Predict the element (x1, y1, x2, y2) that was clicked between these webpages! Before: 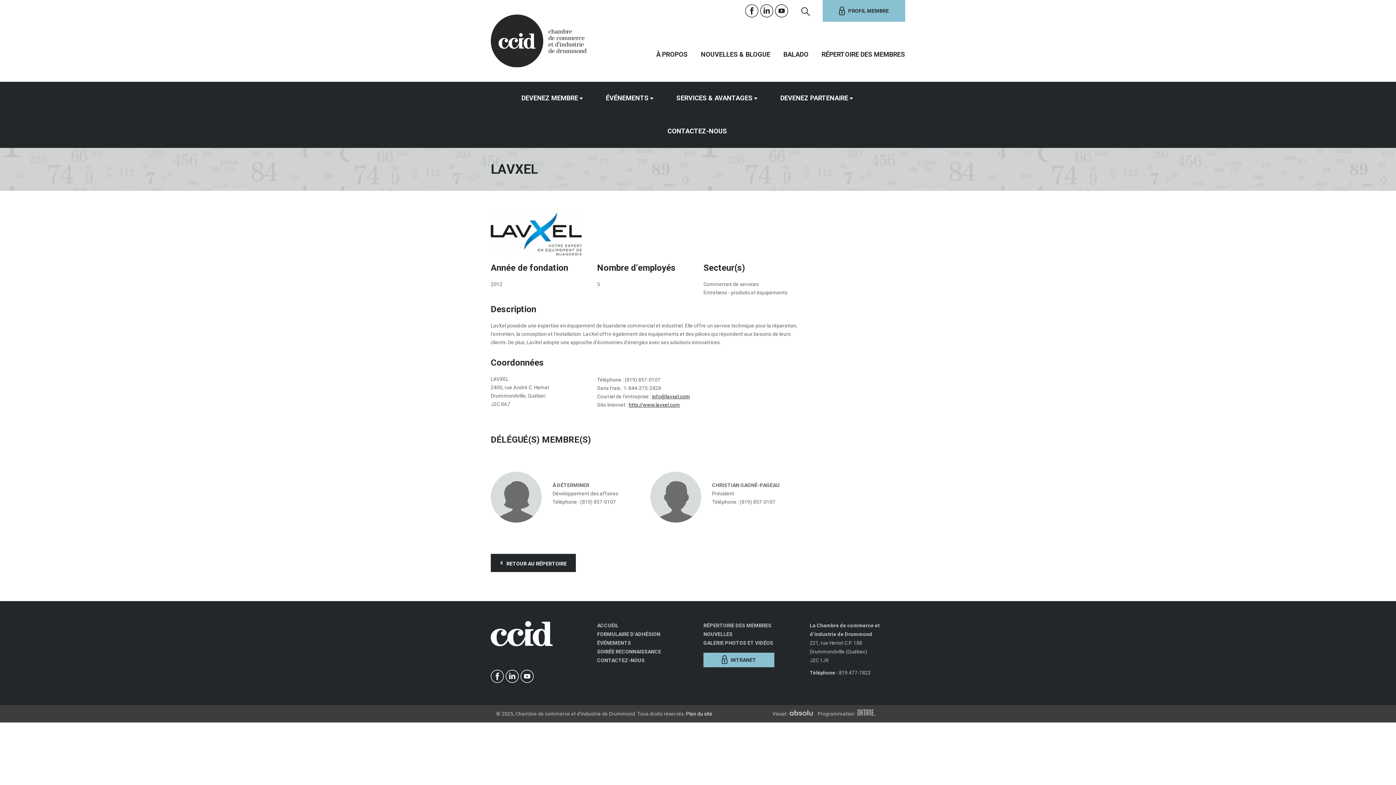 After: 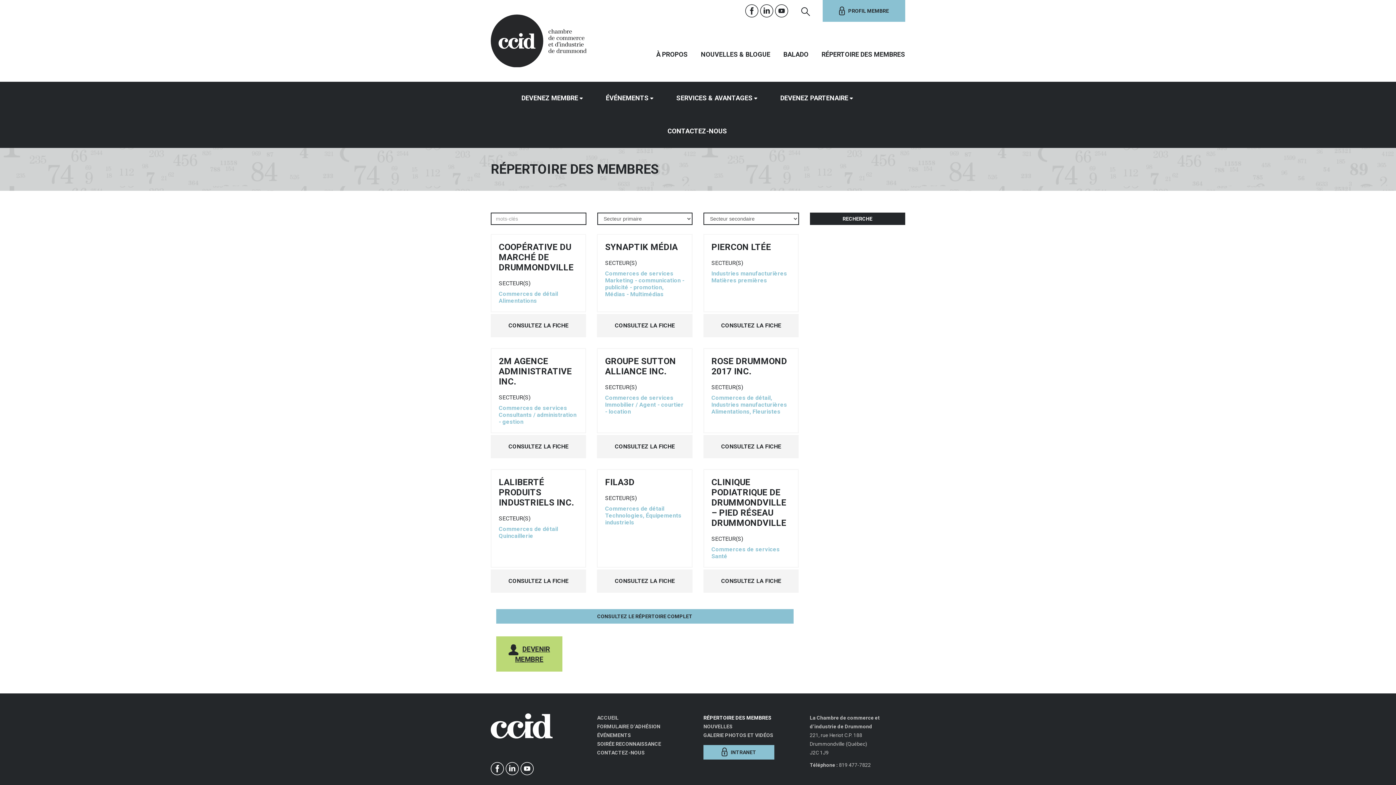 Action: bbox: (821, 50, 905, 58) label: RÉPERTOIRE DES MEMBRES